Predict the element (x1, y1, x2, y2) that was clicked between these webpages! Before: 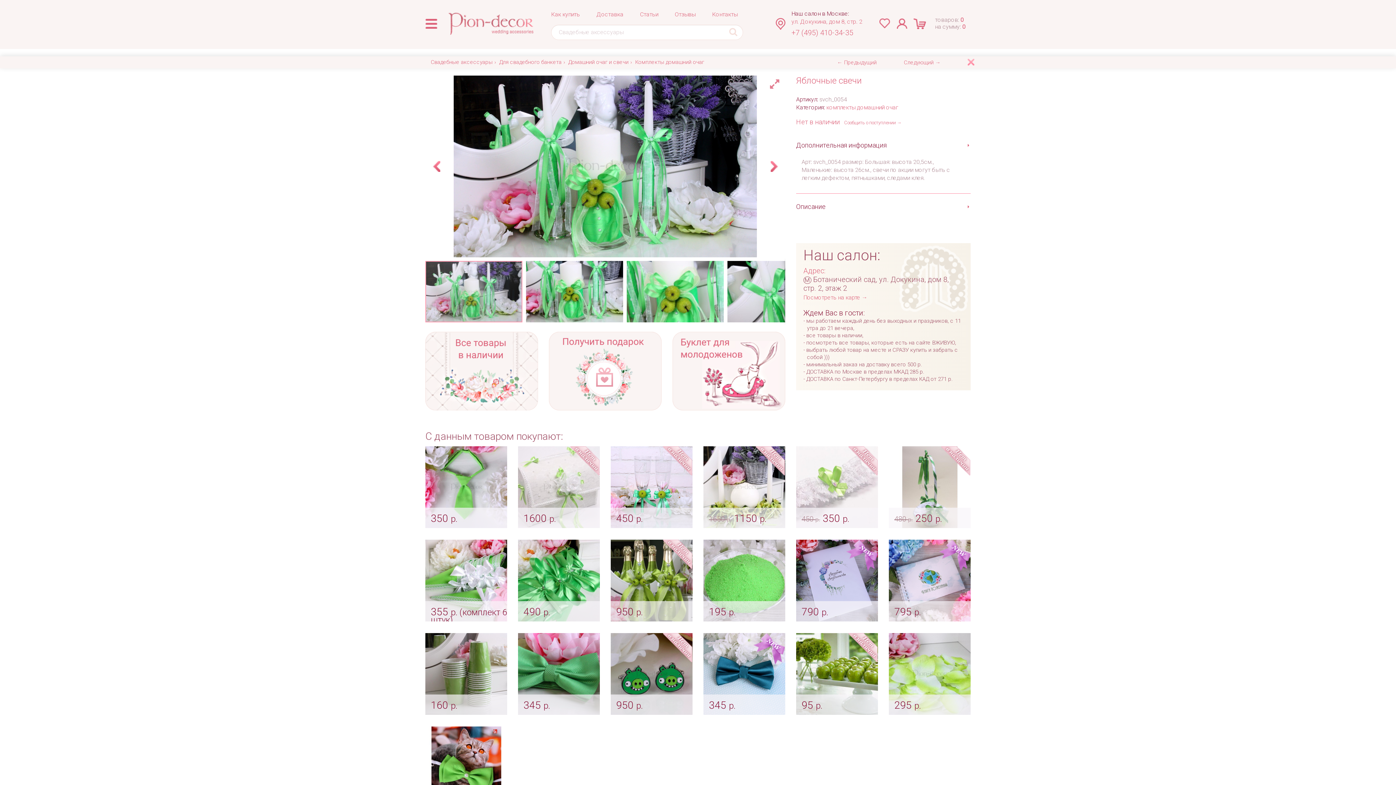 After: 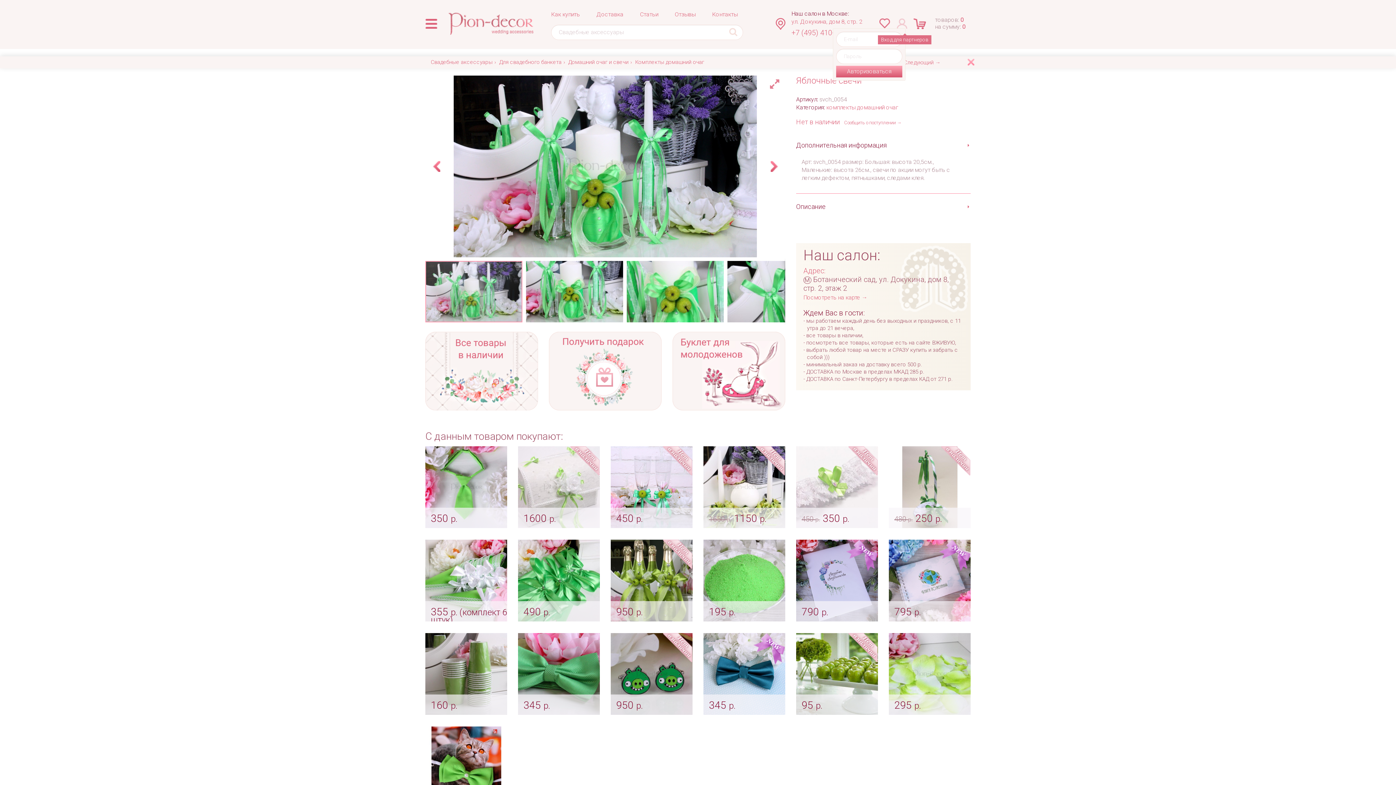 Action: bbox: (897, 14, 913, 32)